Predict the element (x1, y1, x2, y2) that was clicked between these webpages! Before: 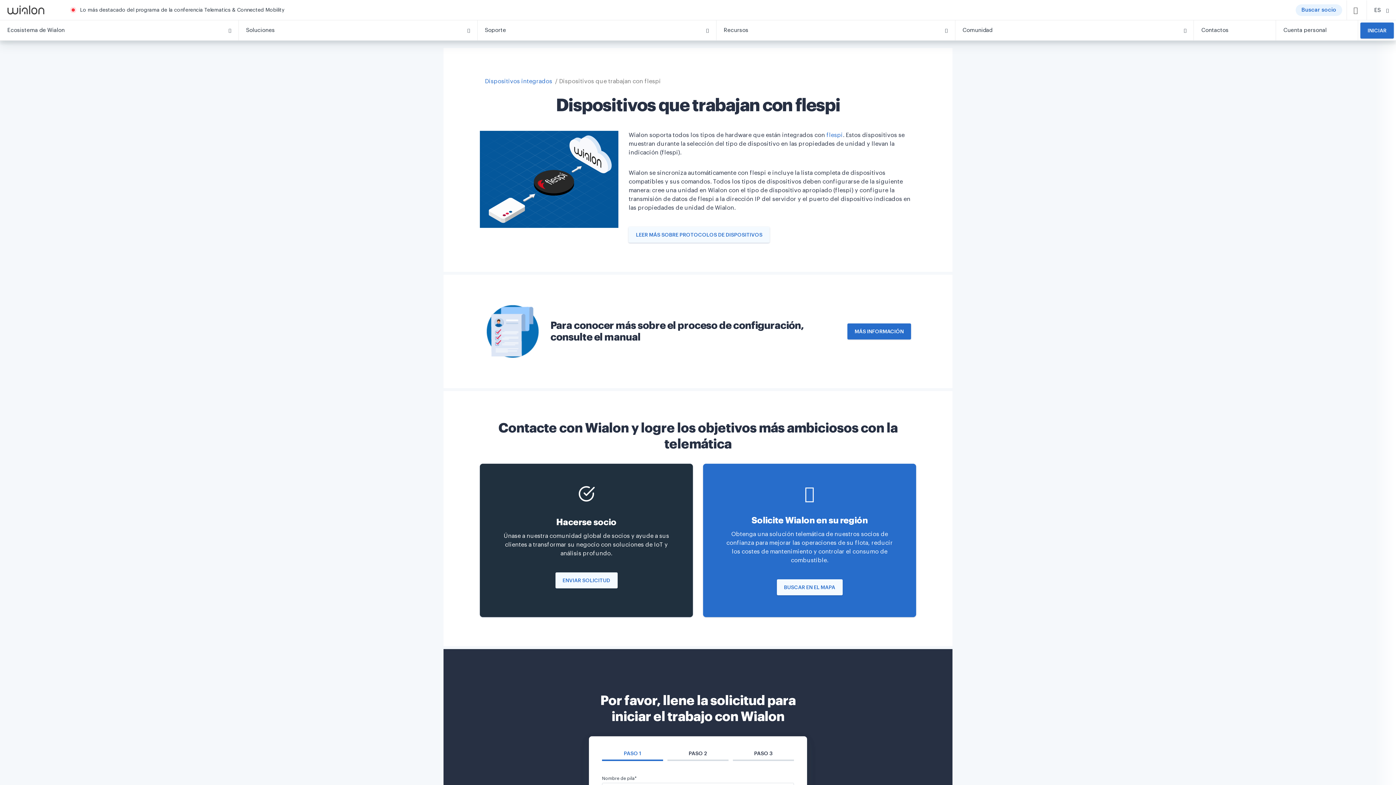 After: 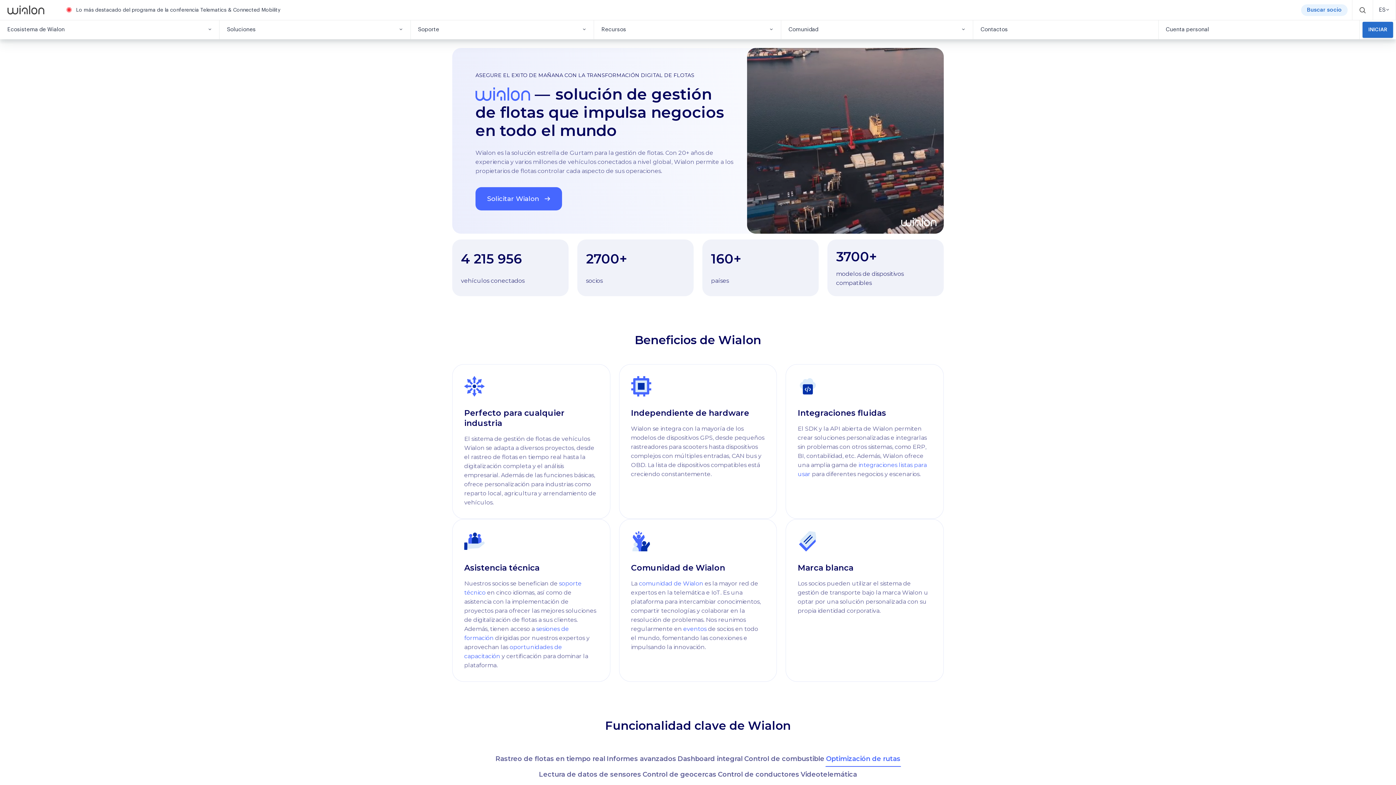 Action: bbox: (0, 5, 63, 14)